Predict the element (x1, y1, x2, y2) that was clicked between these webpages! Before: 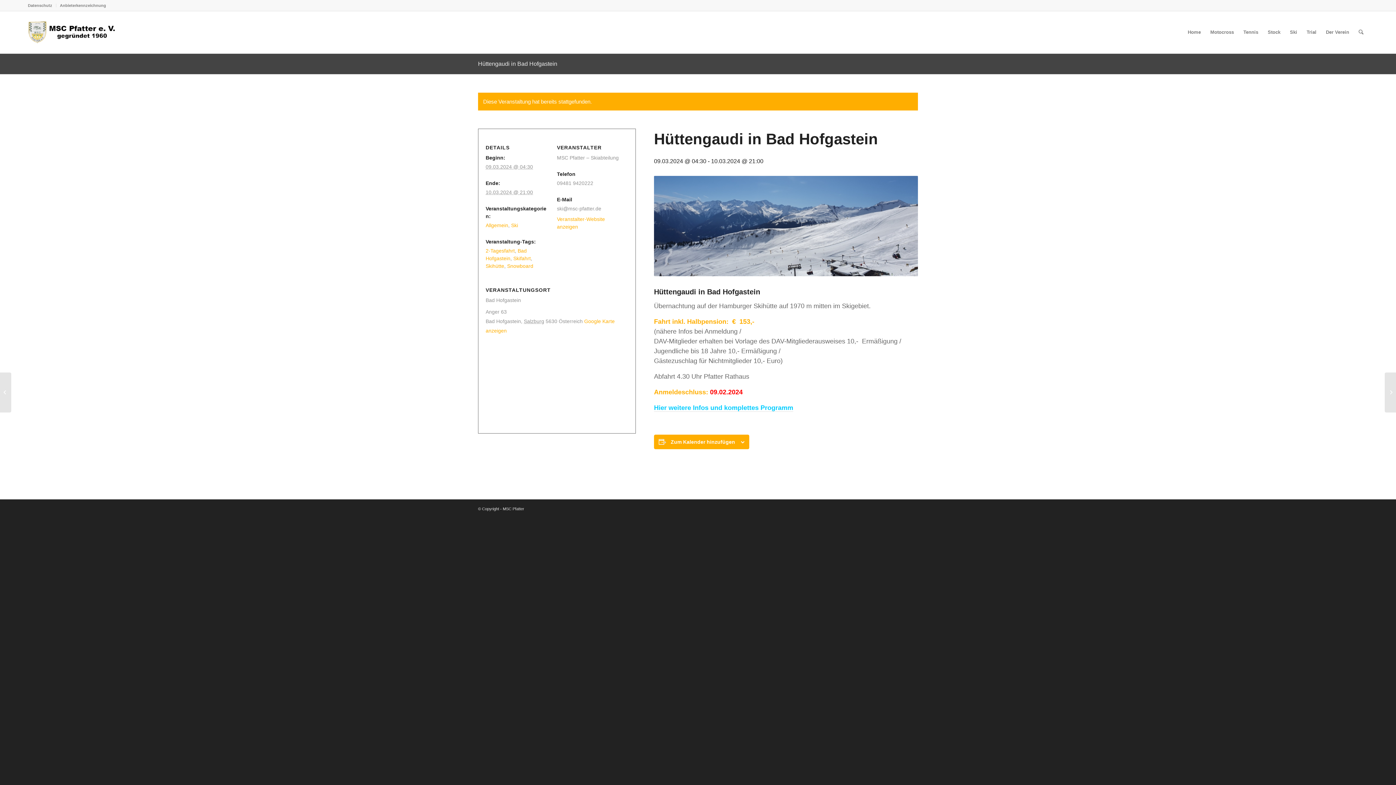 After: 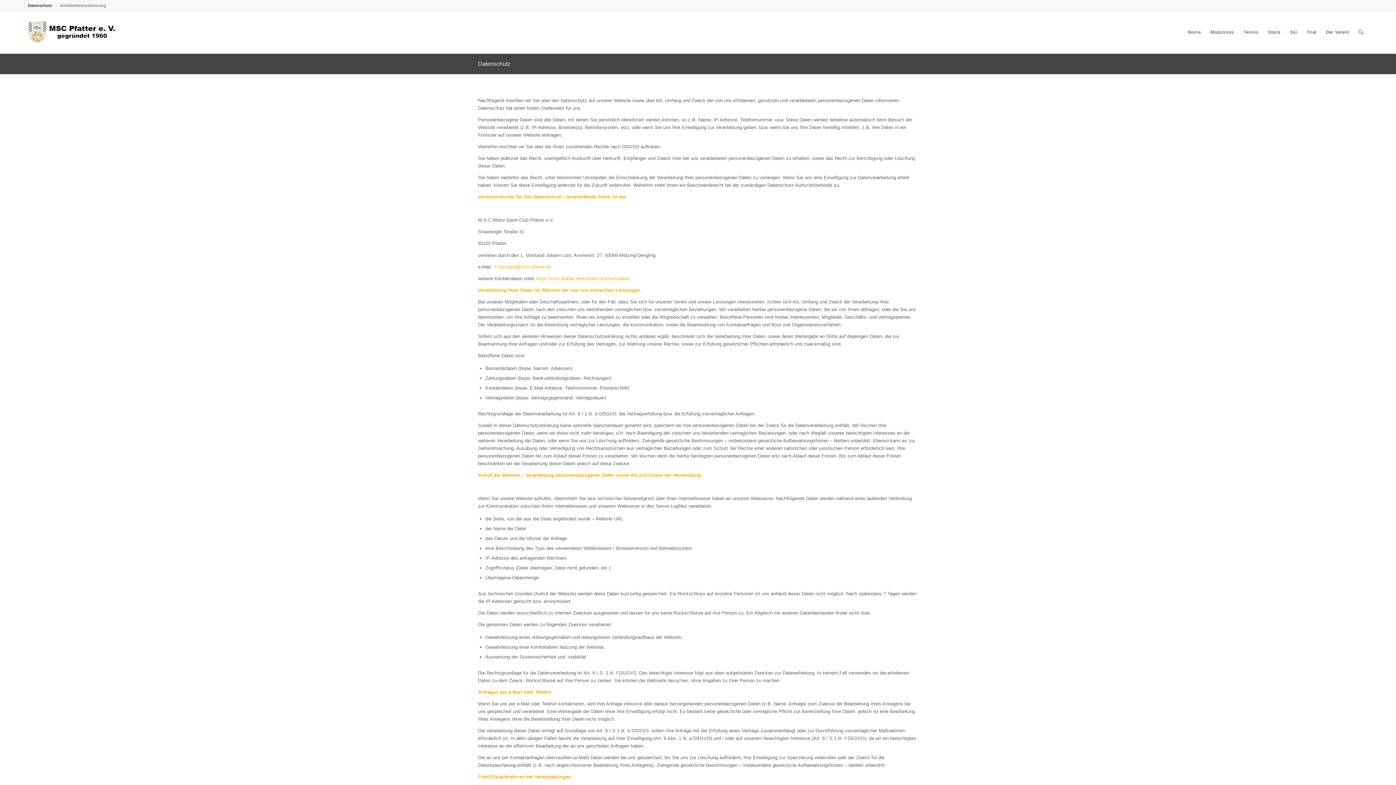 Action: label: Datenschutz bbox: (27, 0, 52, 10)